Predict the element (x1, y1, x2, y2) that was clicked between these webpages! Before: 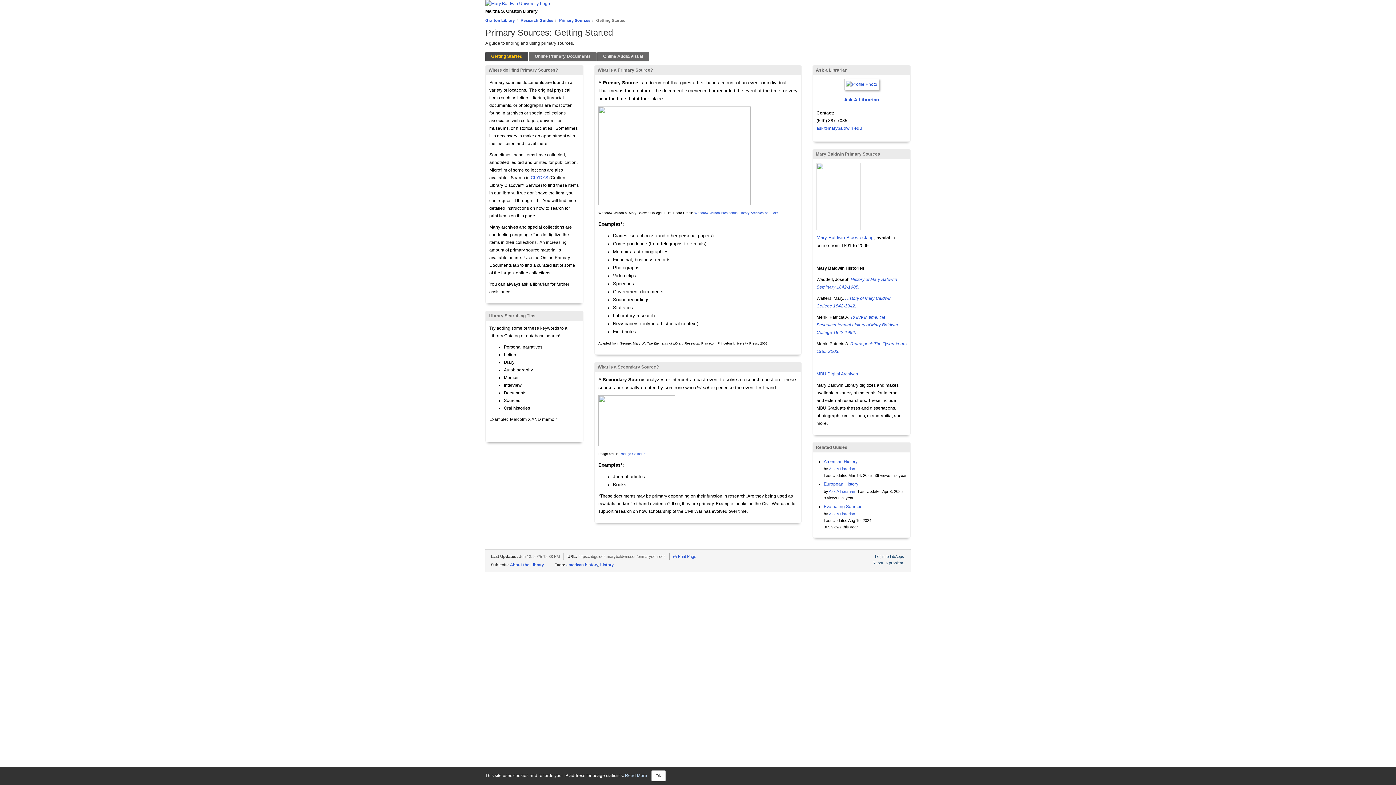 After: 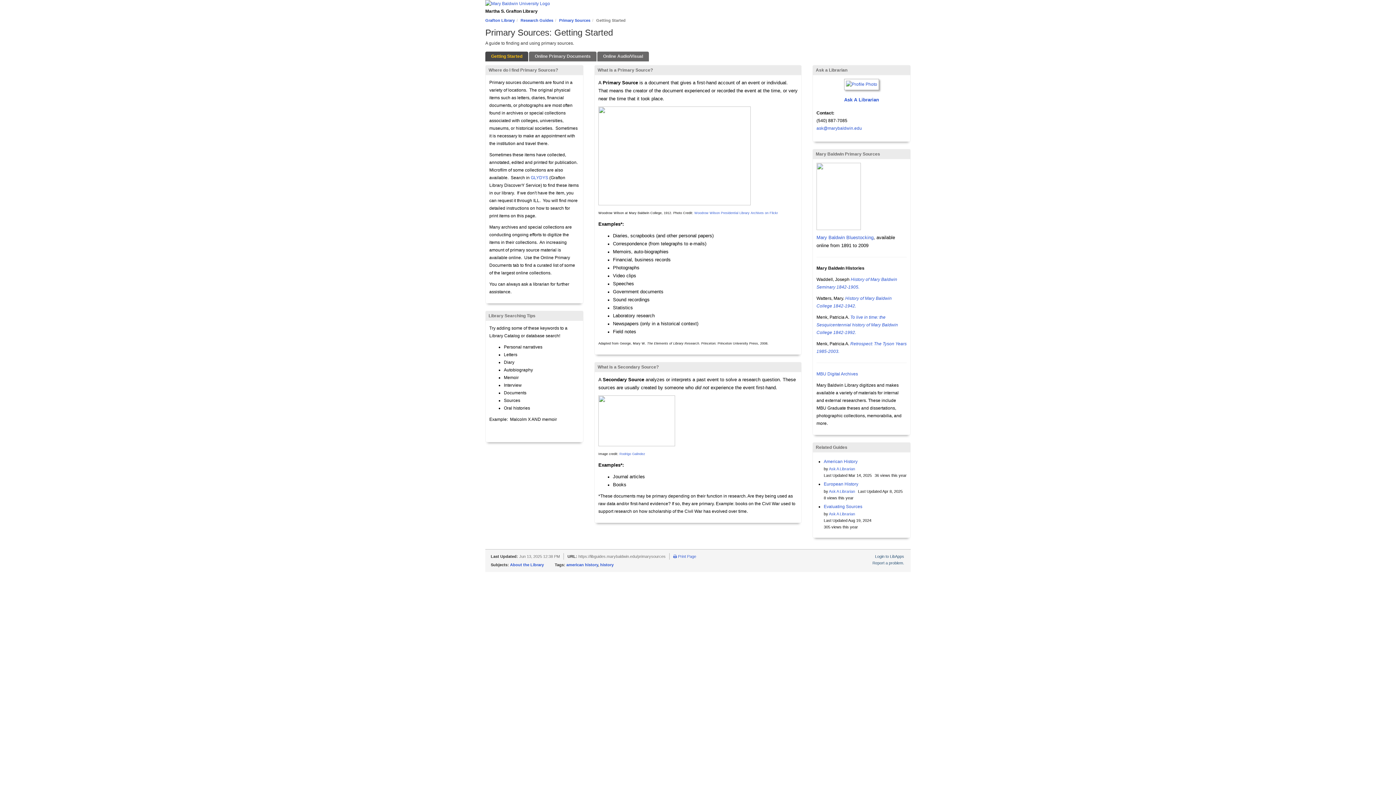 Action: bbox: (651, 770, 665, 781) label: Close